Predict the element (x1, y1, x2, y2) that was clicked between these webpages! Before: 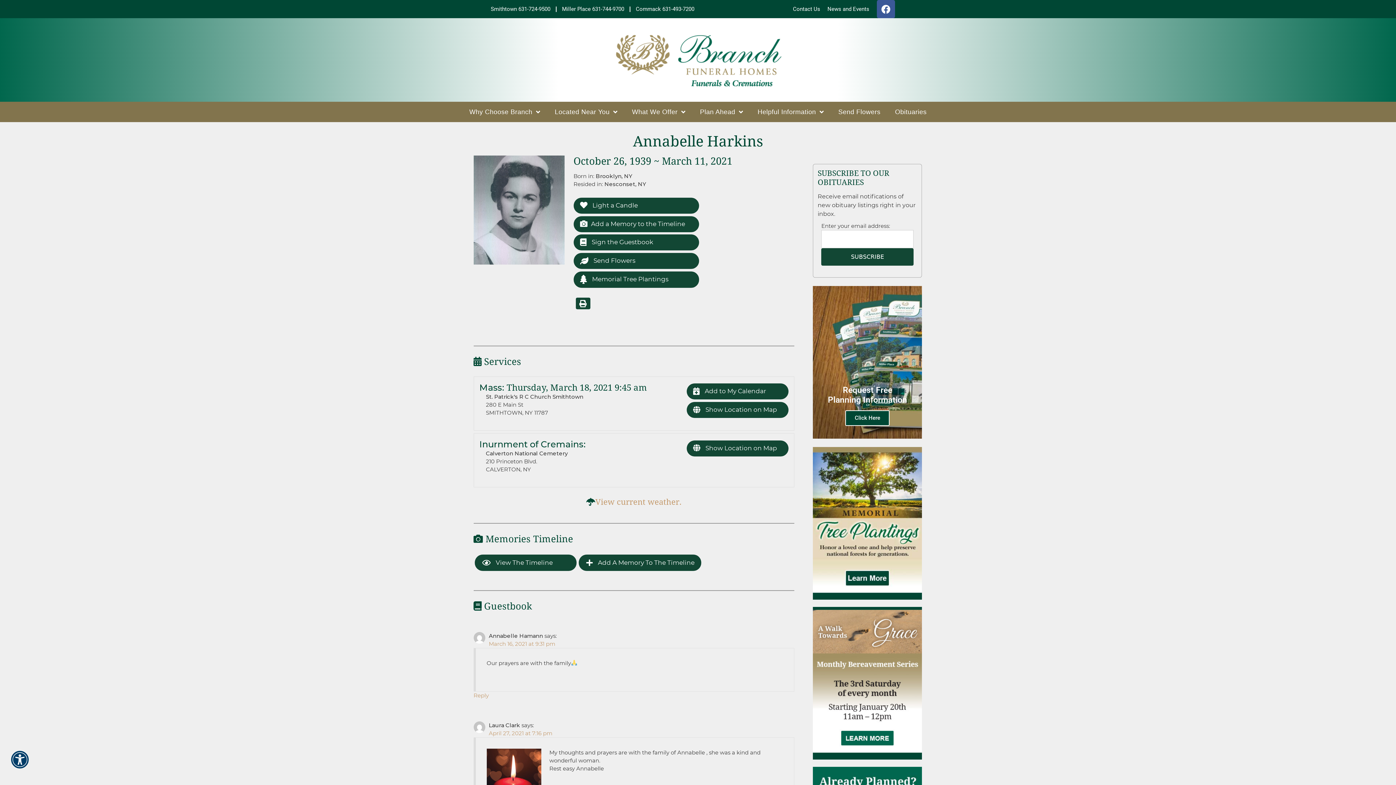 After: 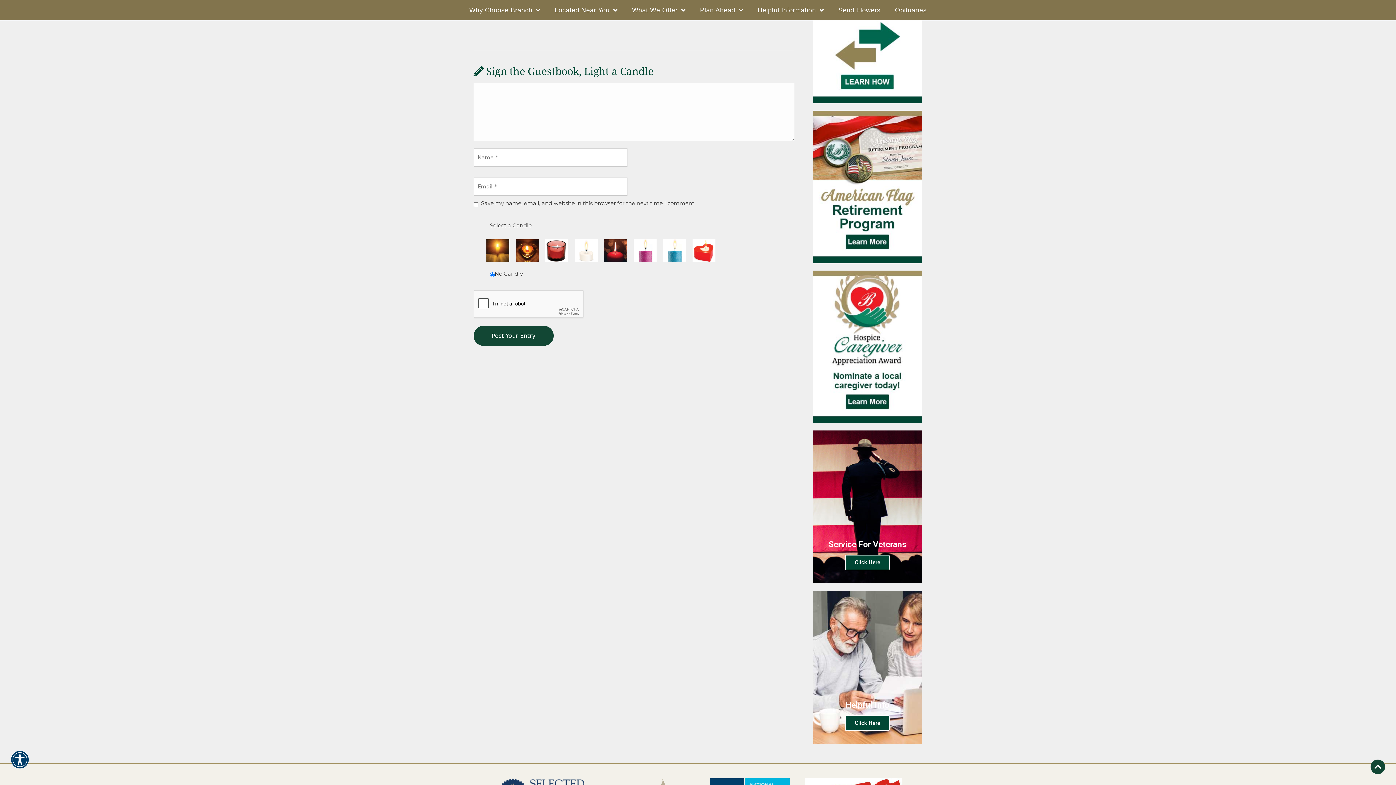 Action: label:  Sign the Guestbook bbox: (573, 234, 699, 250)